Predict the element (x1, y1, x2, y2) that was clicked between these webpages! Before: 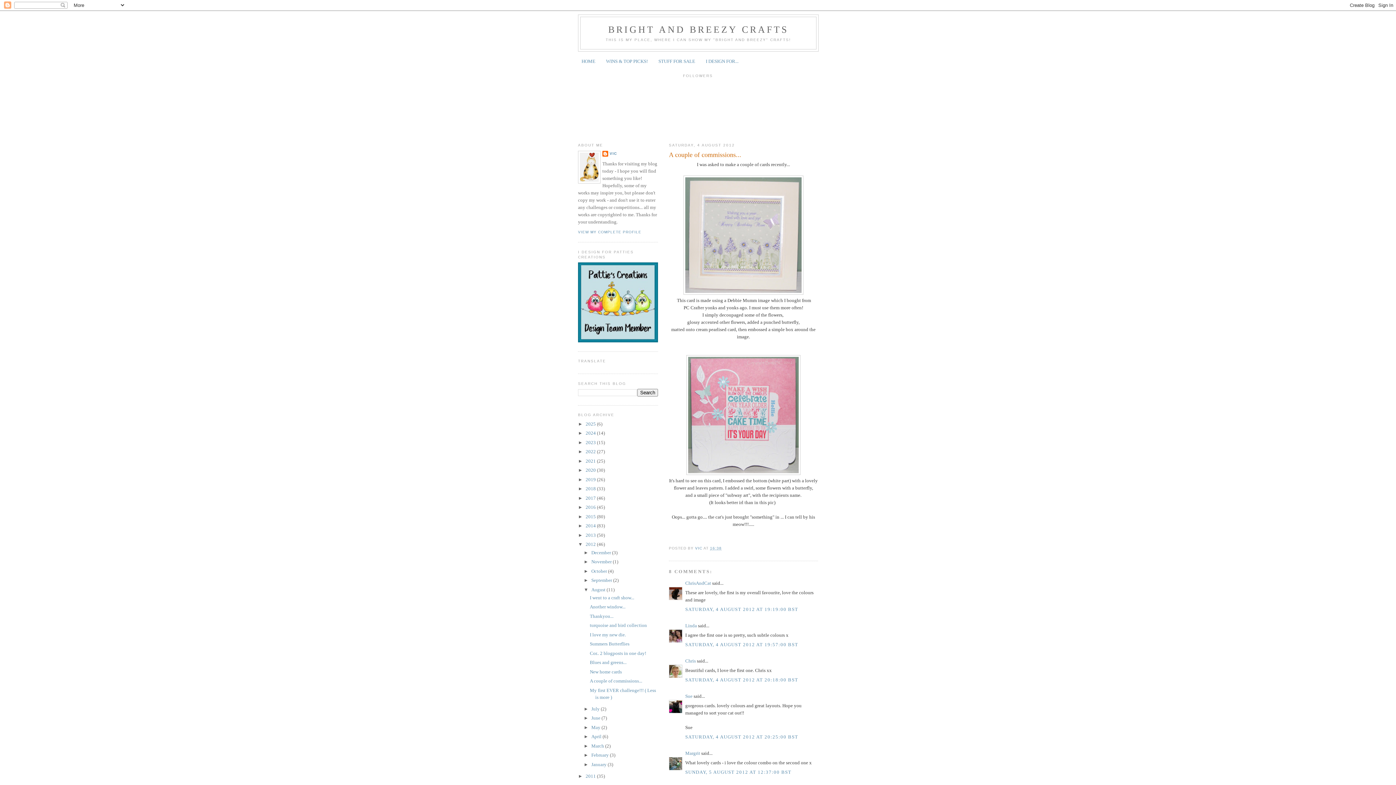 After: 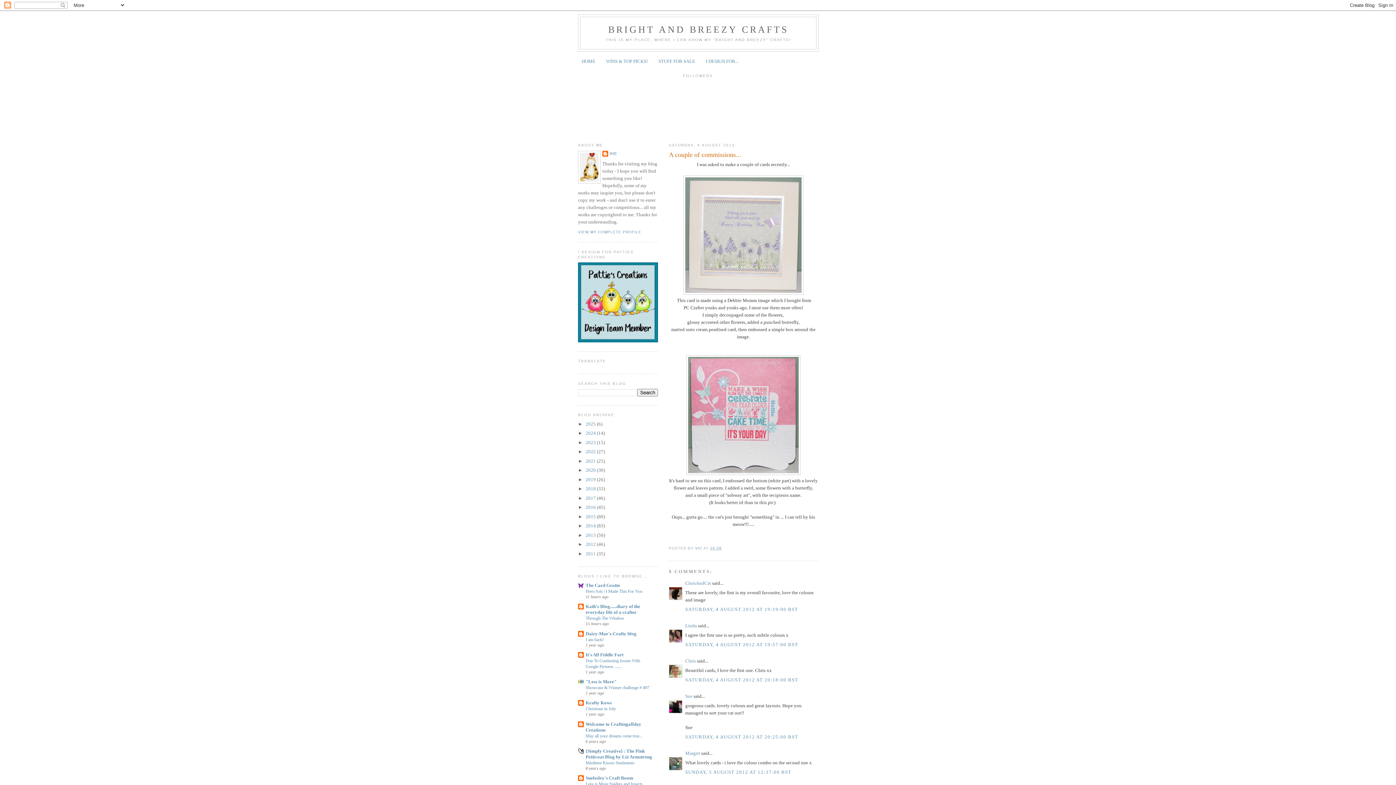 Action: label: ▼   bbox: (578, 541, 585, 547)